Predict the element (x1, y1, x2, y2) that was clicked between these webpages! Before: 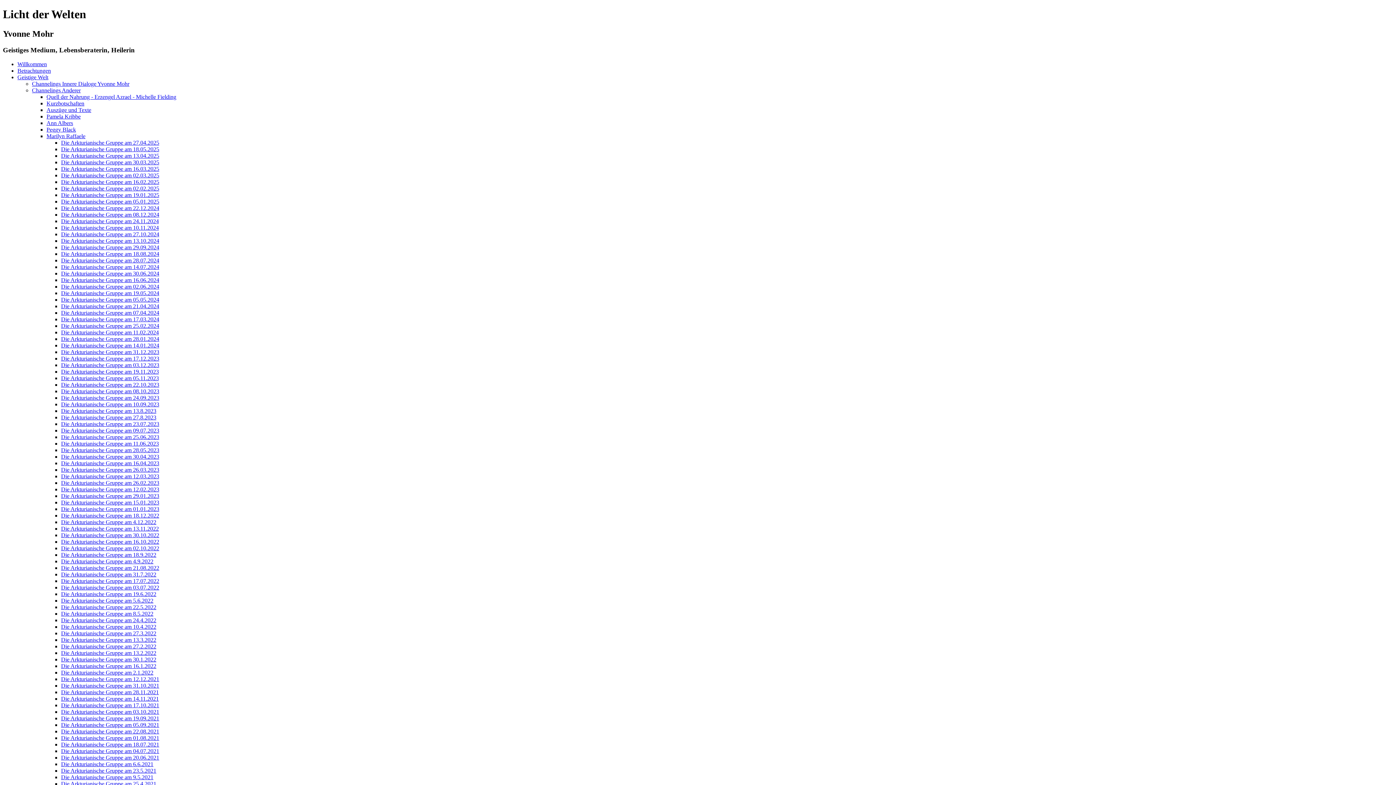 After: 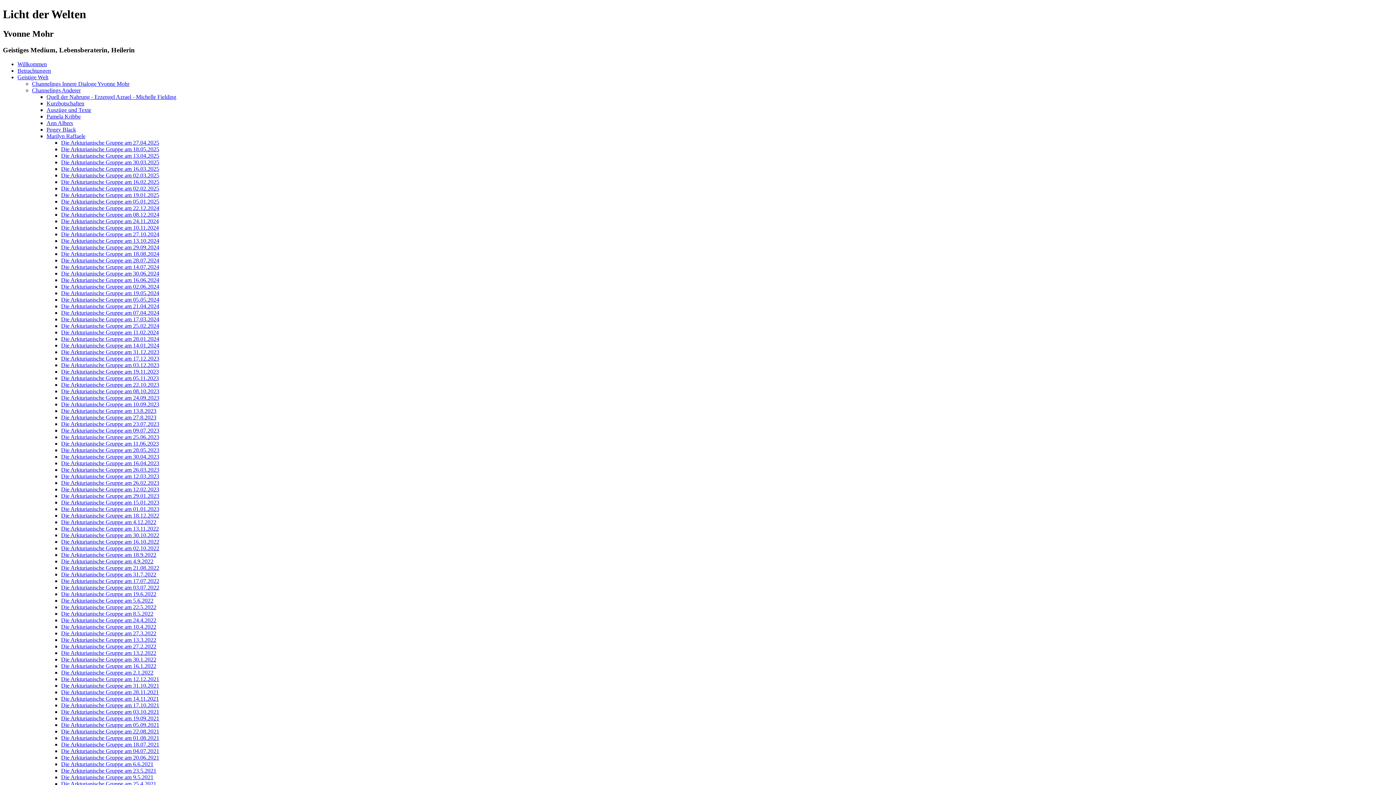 Action: bbox: (61, 630, 156, 636) label: Die Arkturianische Gruppe am 27.3.2022